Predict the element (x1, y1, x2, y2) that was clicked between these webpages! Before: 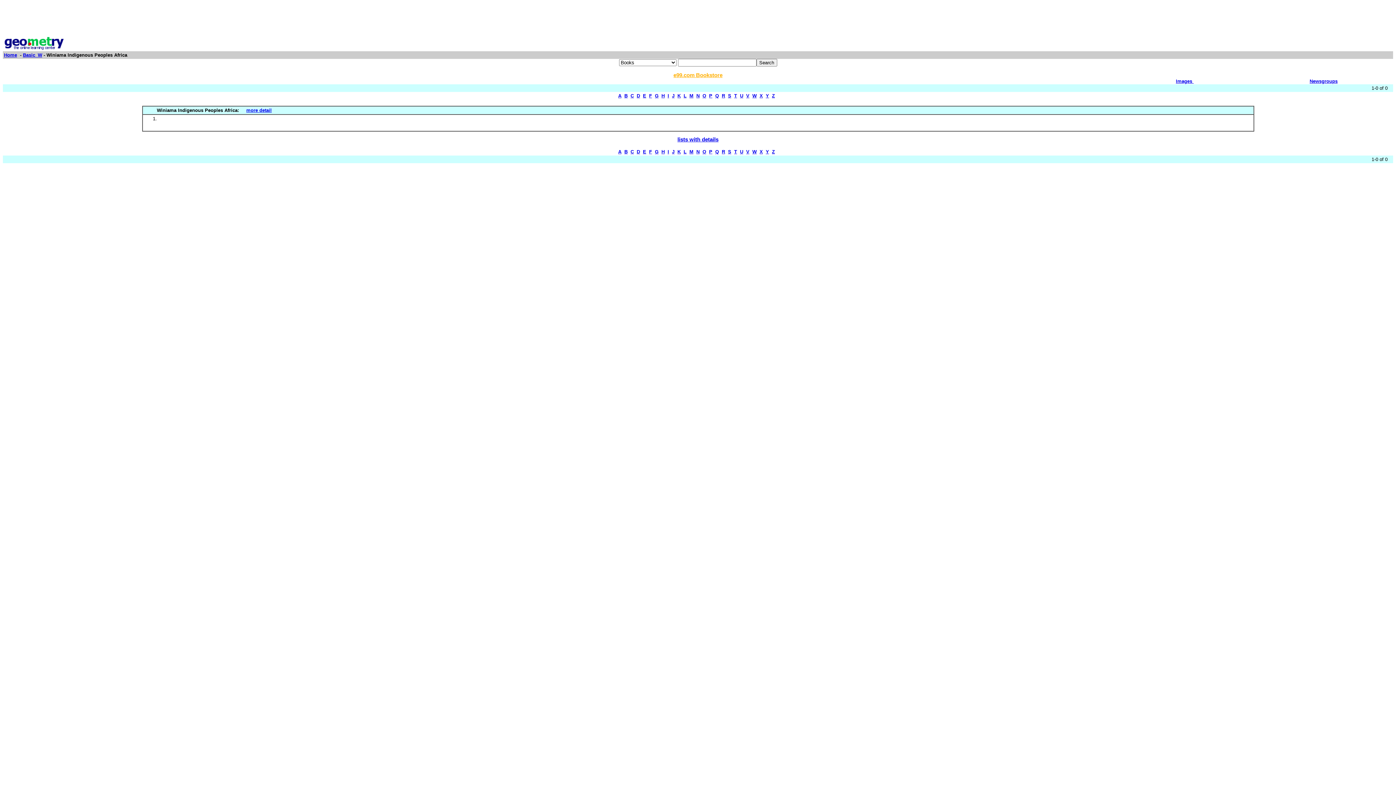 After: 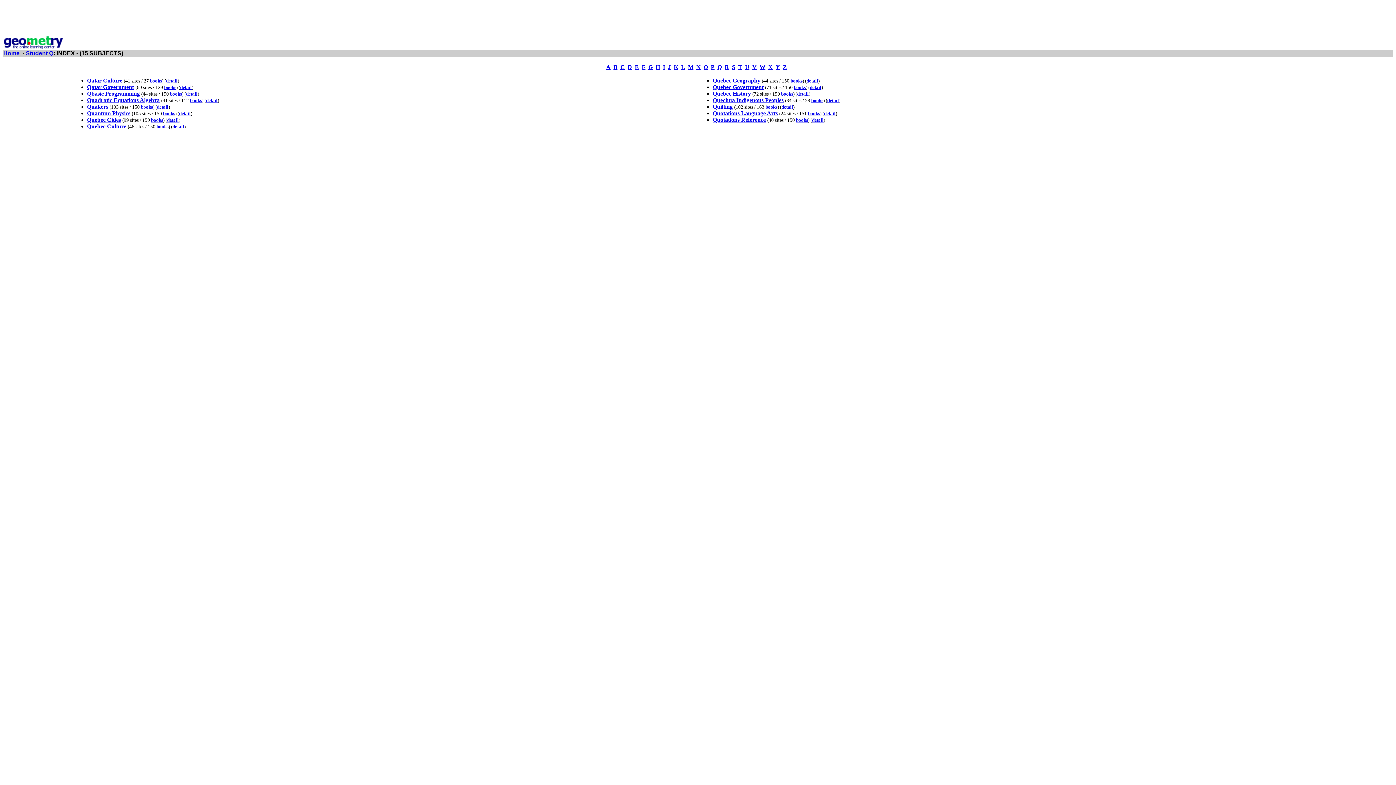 Action: label: Q bbox: (715, 149, 719, 154)